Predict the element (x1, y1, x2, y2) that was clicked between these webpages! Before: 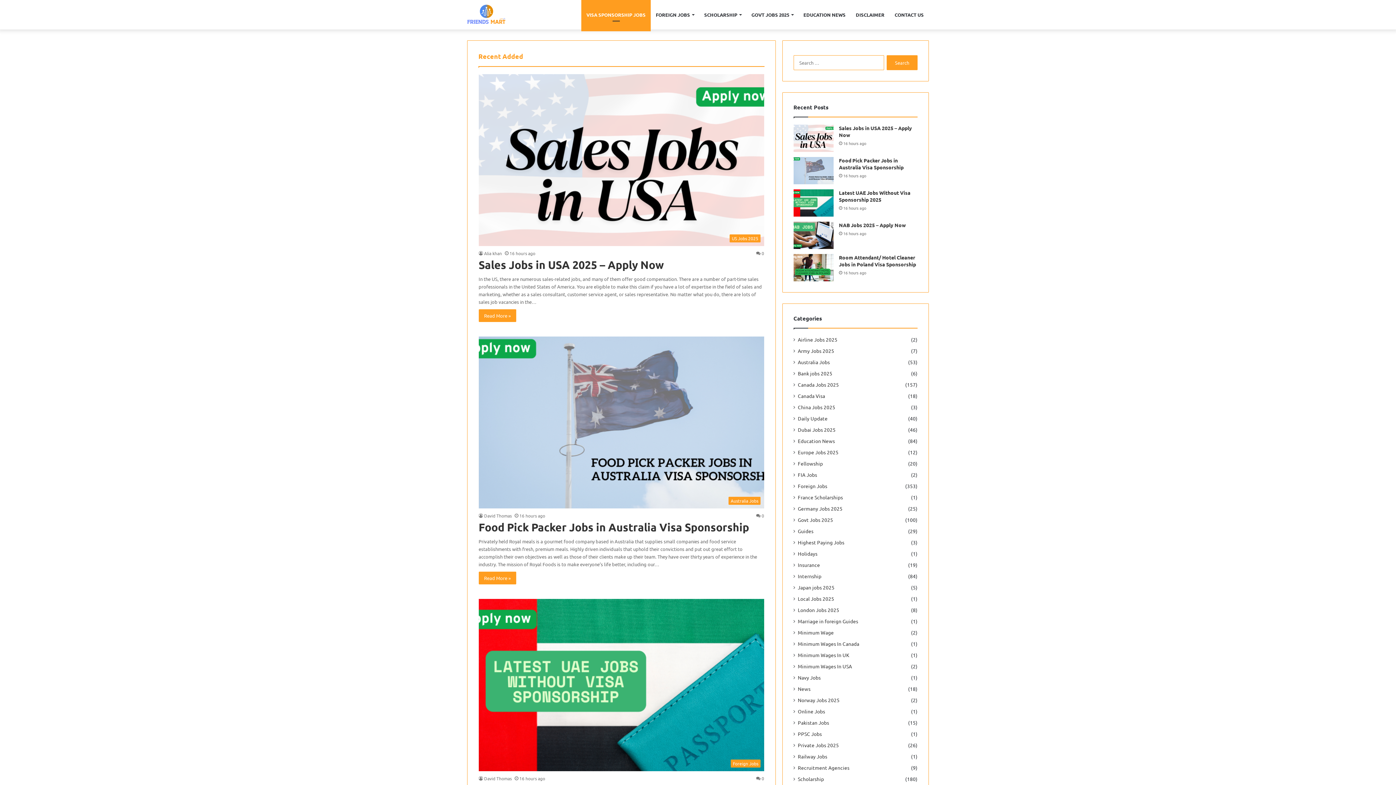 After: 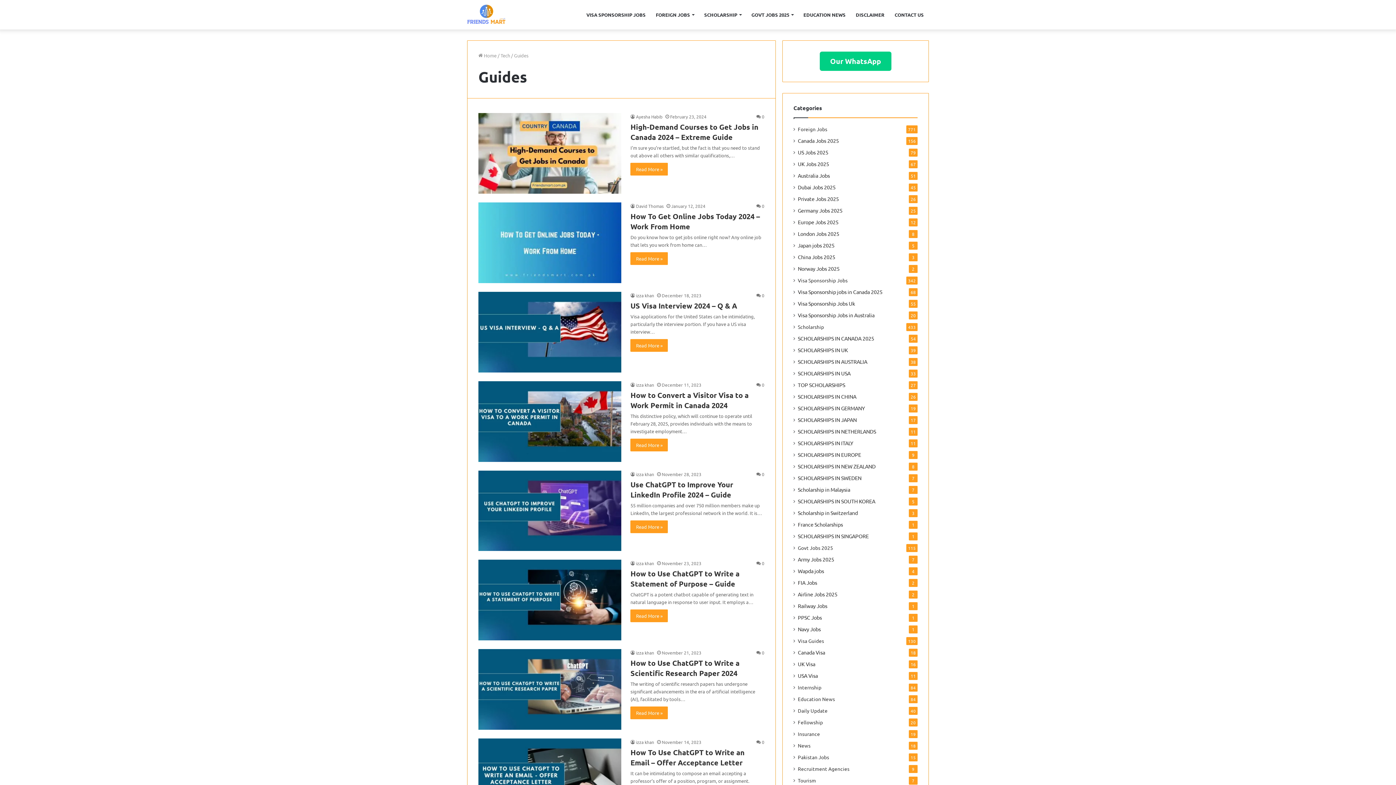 Action: bbox: (798, 527, 813, 535) label: Guides